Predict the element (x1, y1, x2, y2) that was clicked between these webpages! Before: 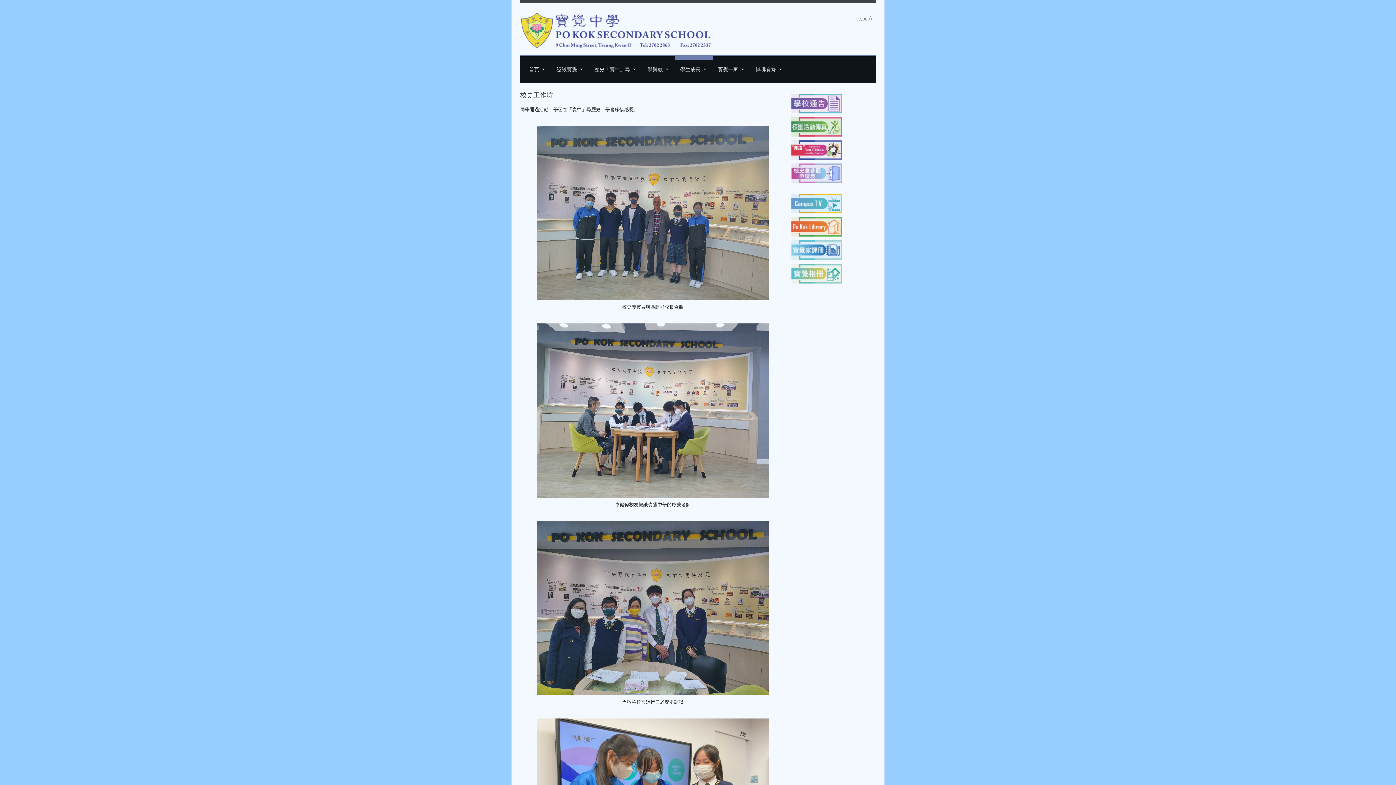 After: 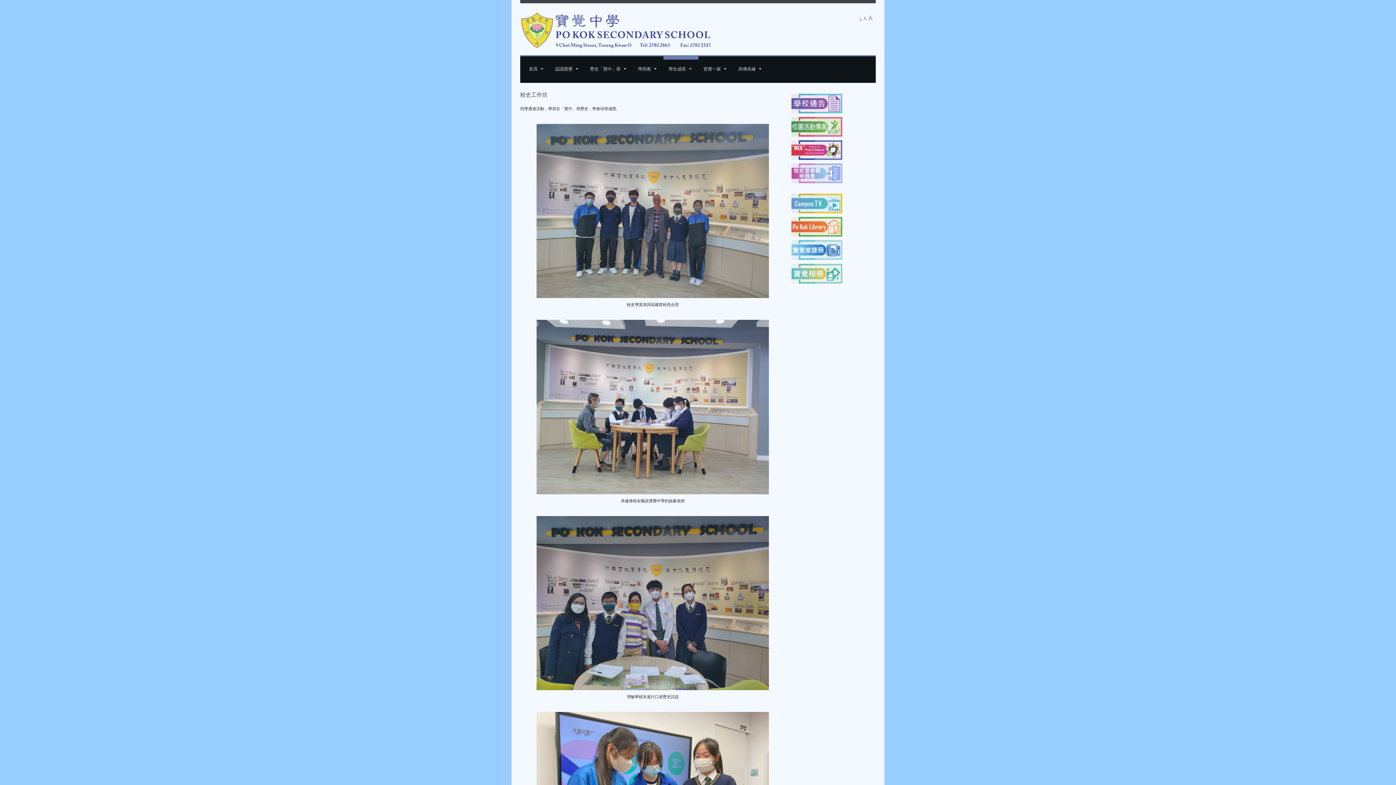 Action: bbox: (859, 16, 861, 21) label: A